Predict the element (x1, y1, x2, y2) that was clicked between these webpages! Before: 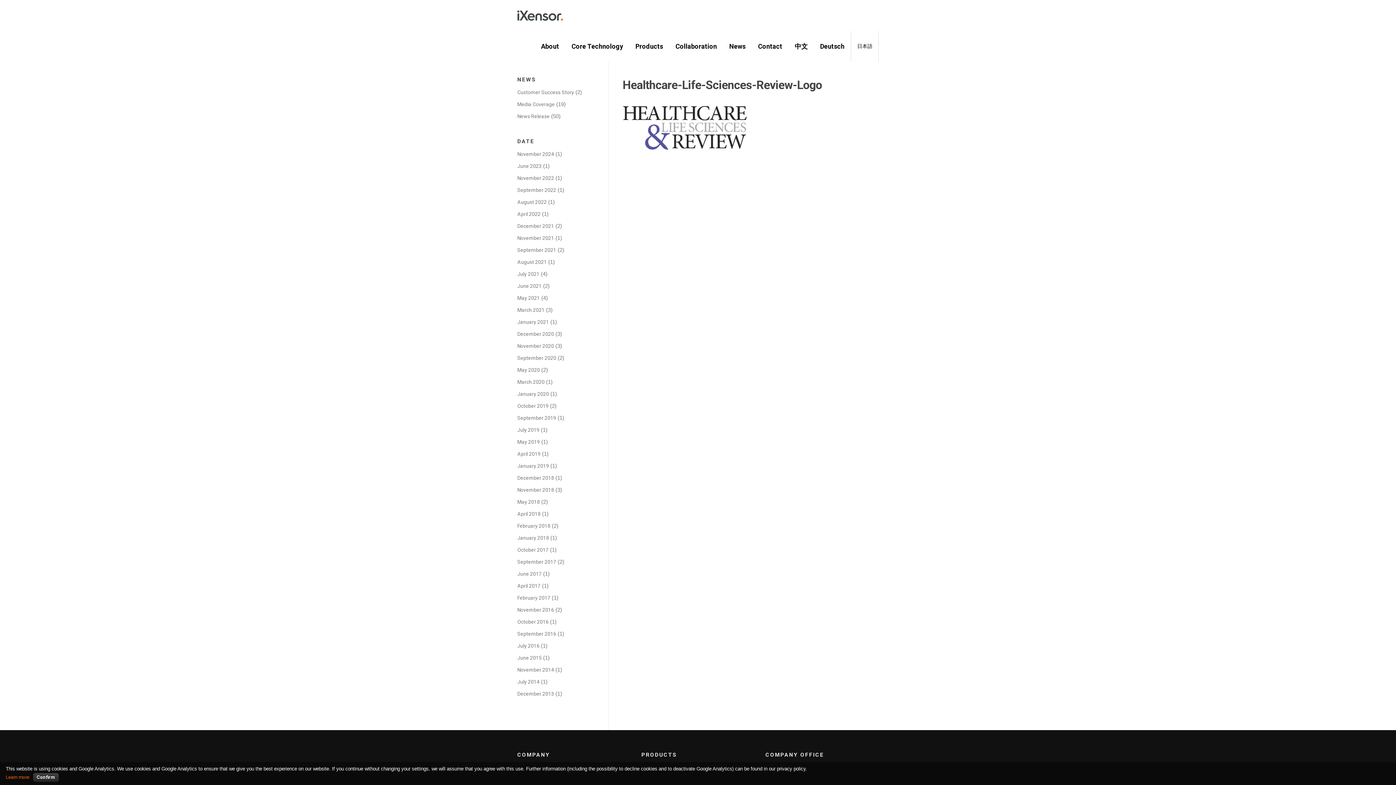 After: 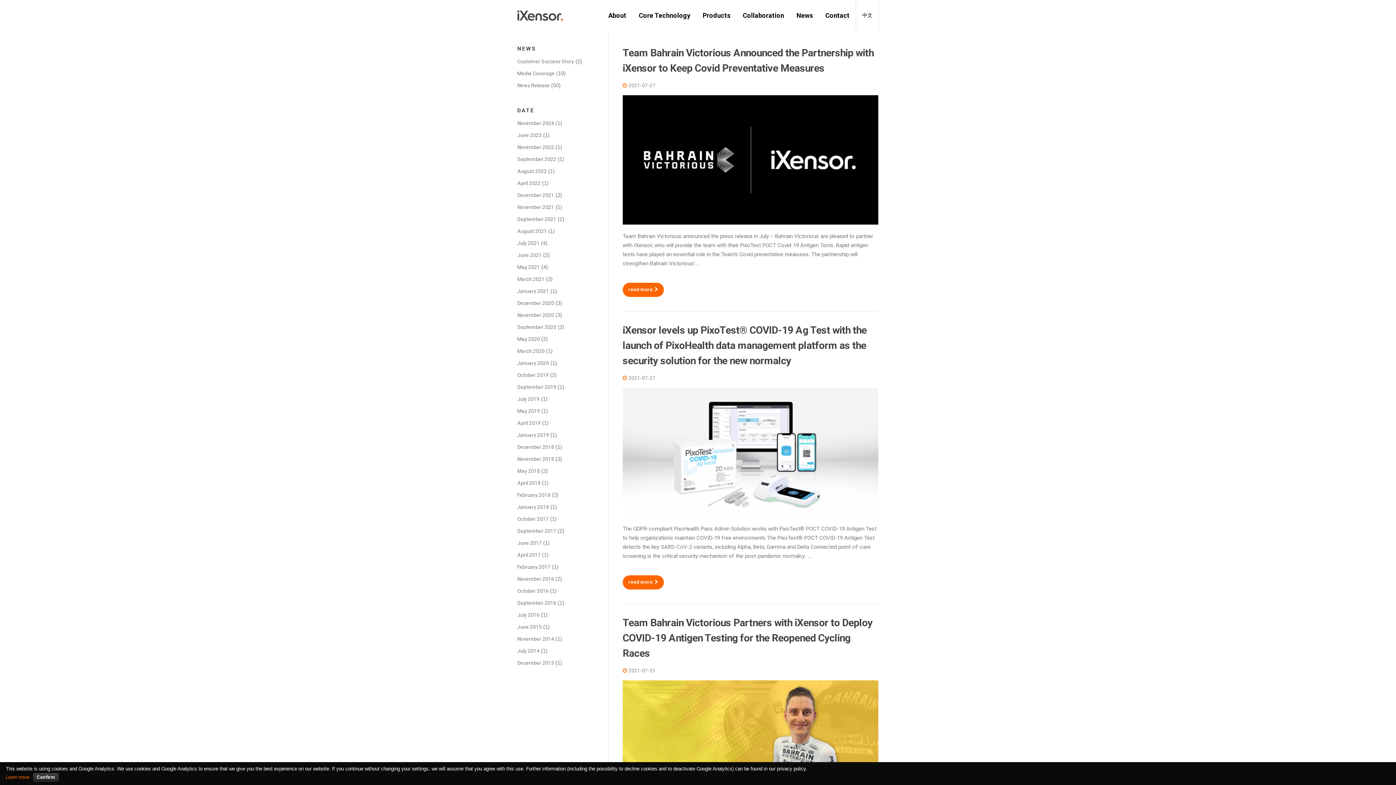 Action: bbox: (517, 271, 539, 277) label: July 2021